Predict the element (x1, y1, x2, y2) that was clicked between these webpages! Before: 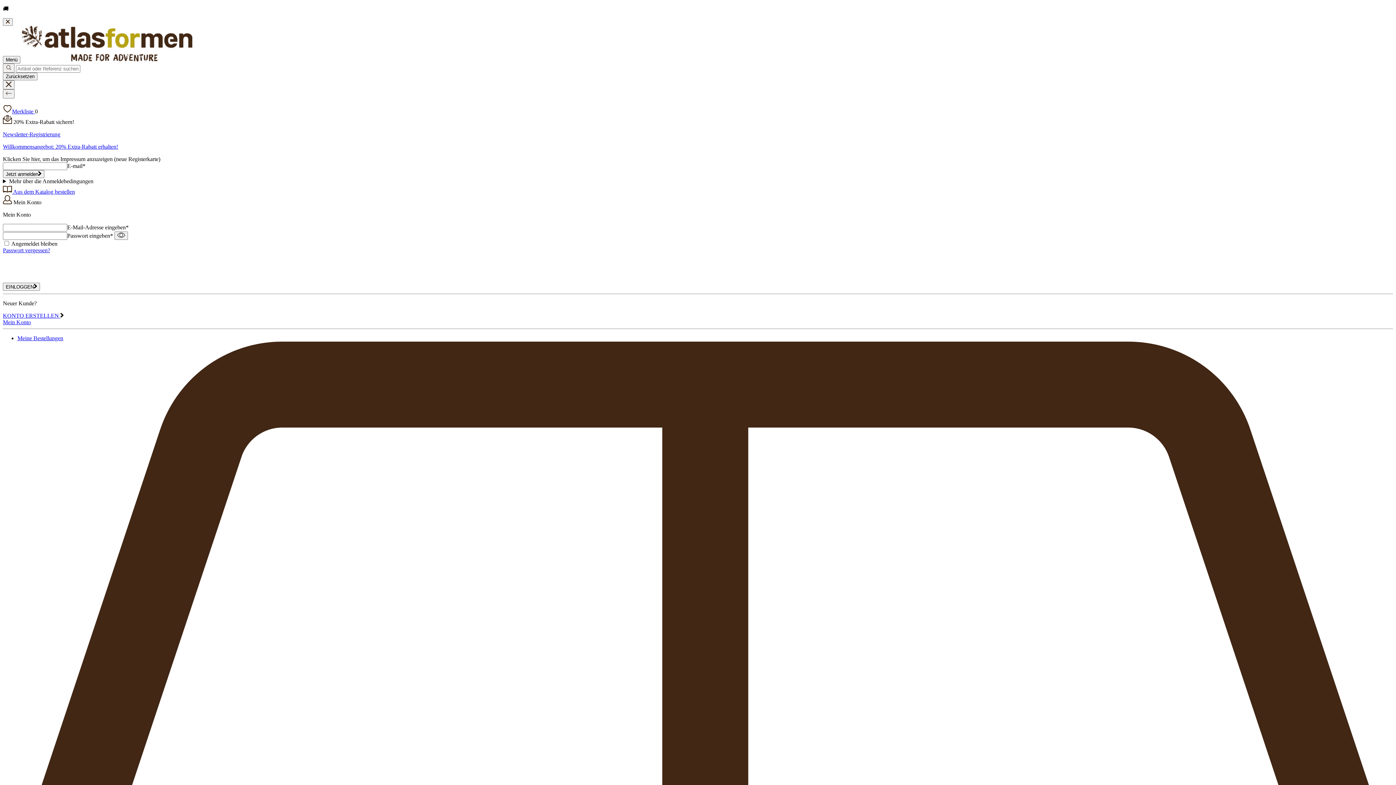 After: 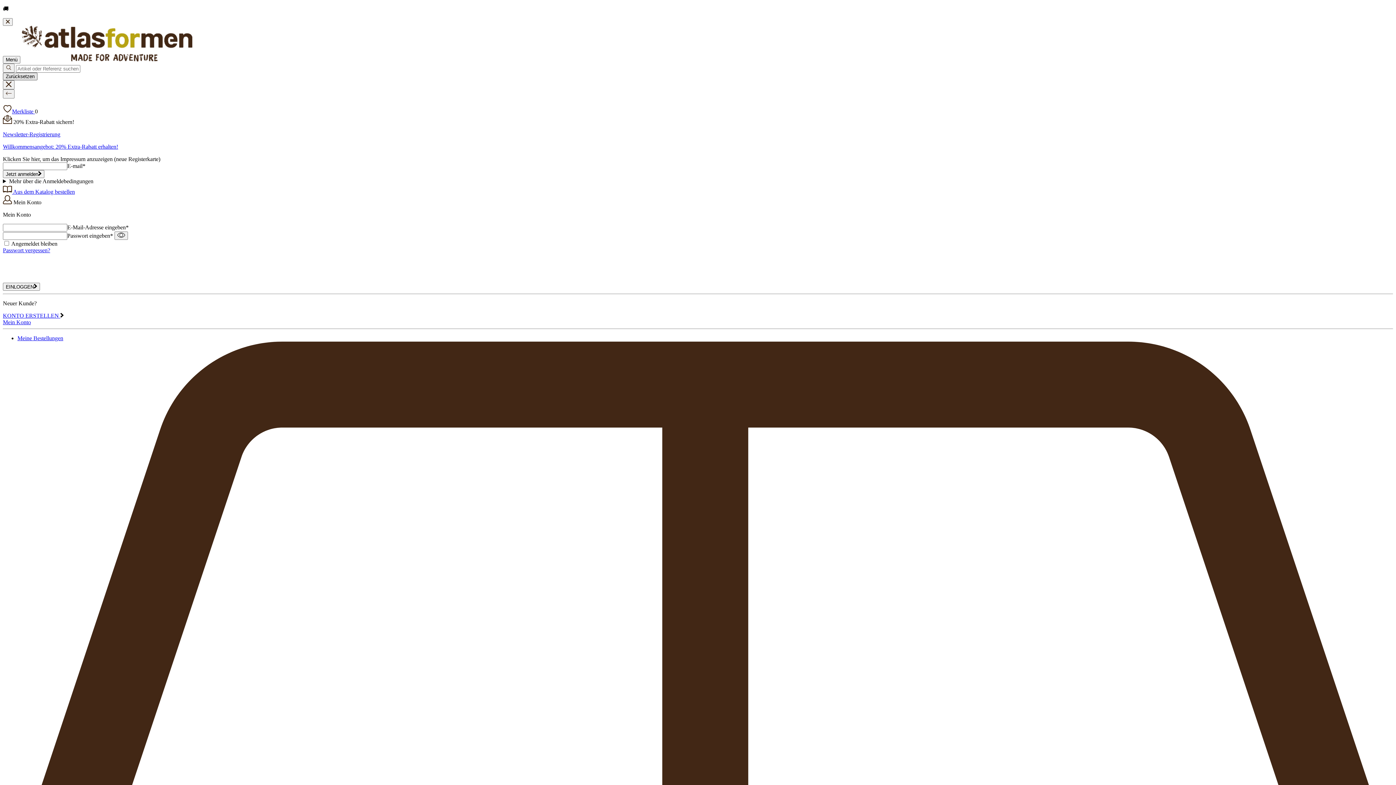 Action: label: Zurücksetzen bbox: (2, 72, 37, 80)